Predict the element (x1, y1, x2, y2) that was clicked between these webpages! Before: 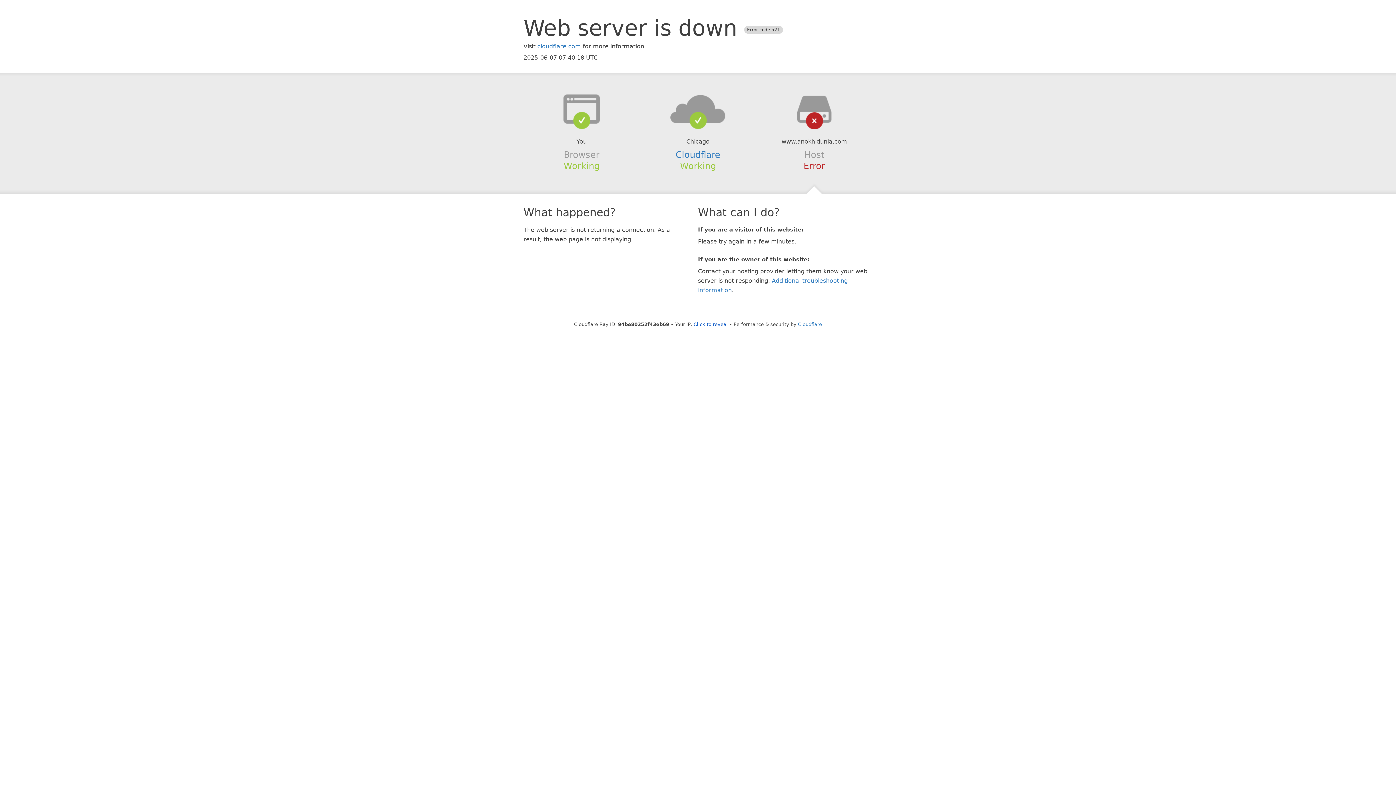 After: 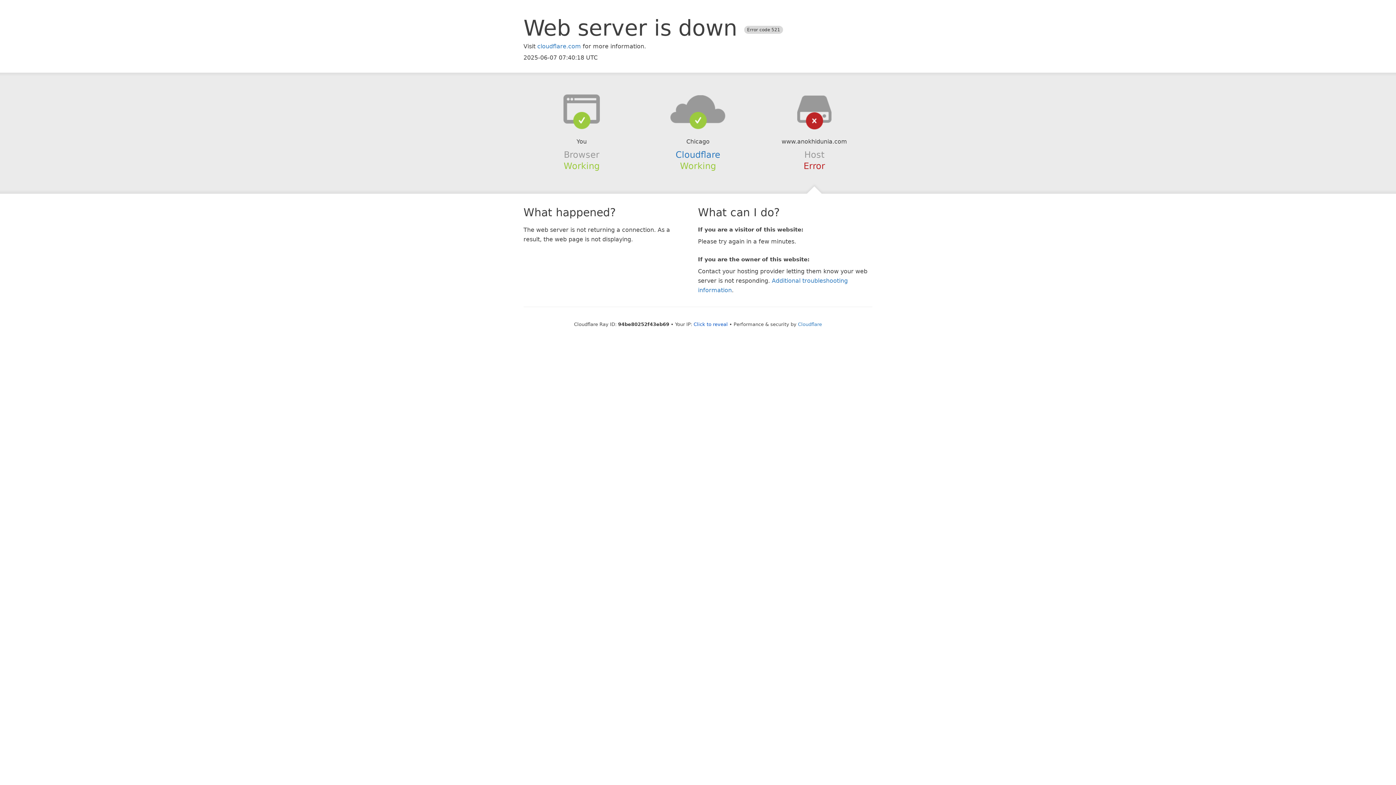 Action: bbox: (639, 94, 756, 123)